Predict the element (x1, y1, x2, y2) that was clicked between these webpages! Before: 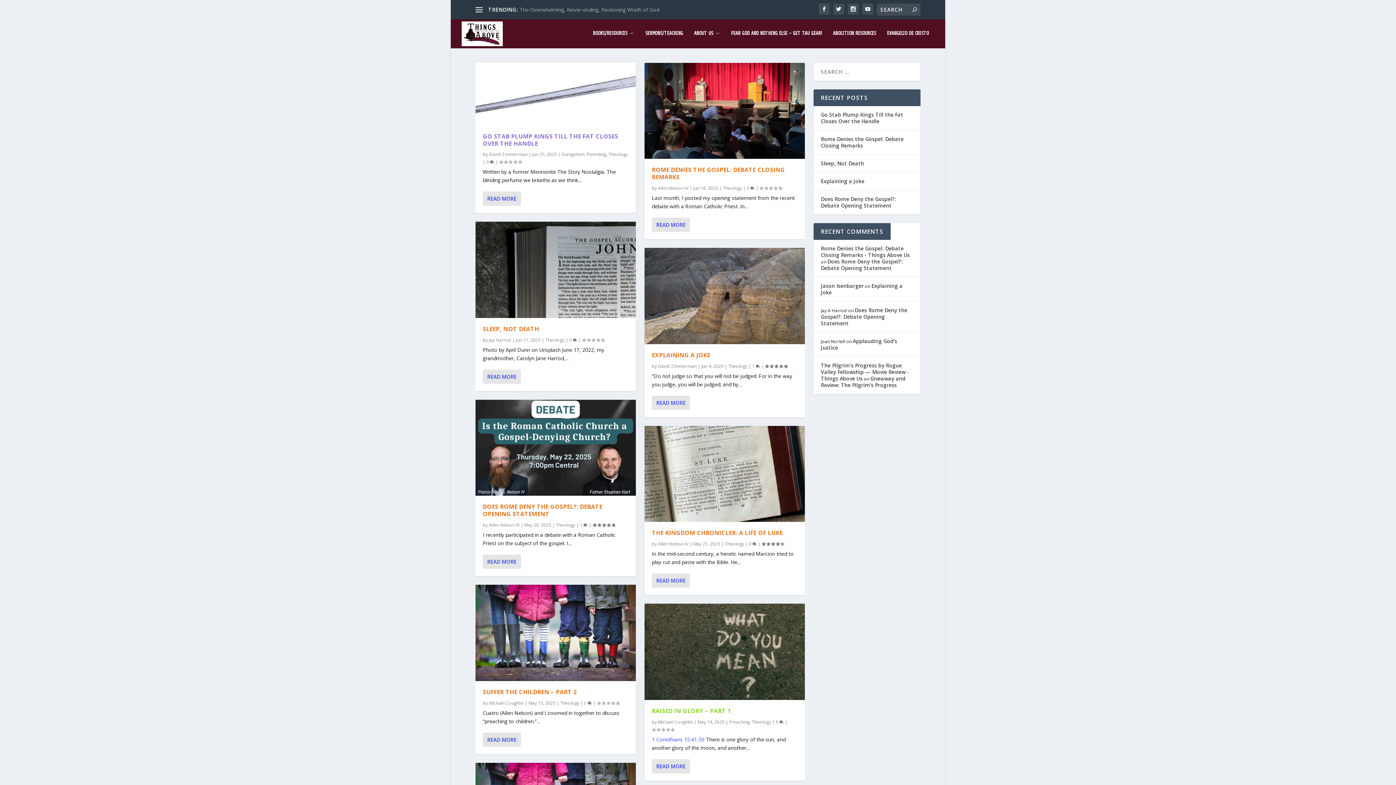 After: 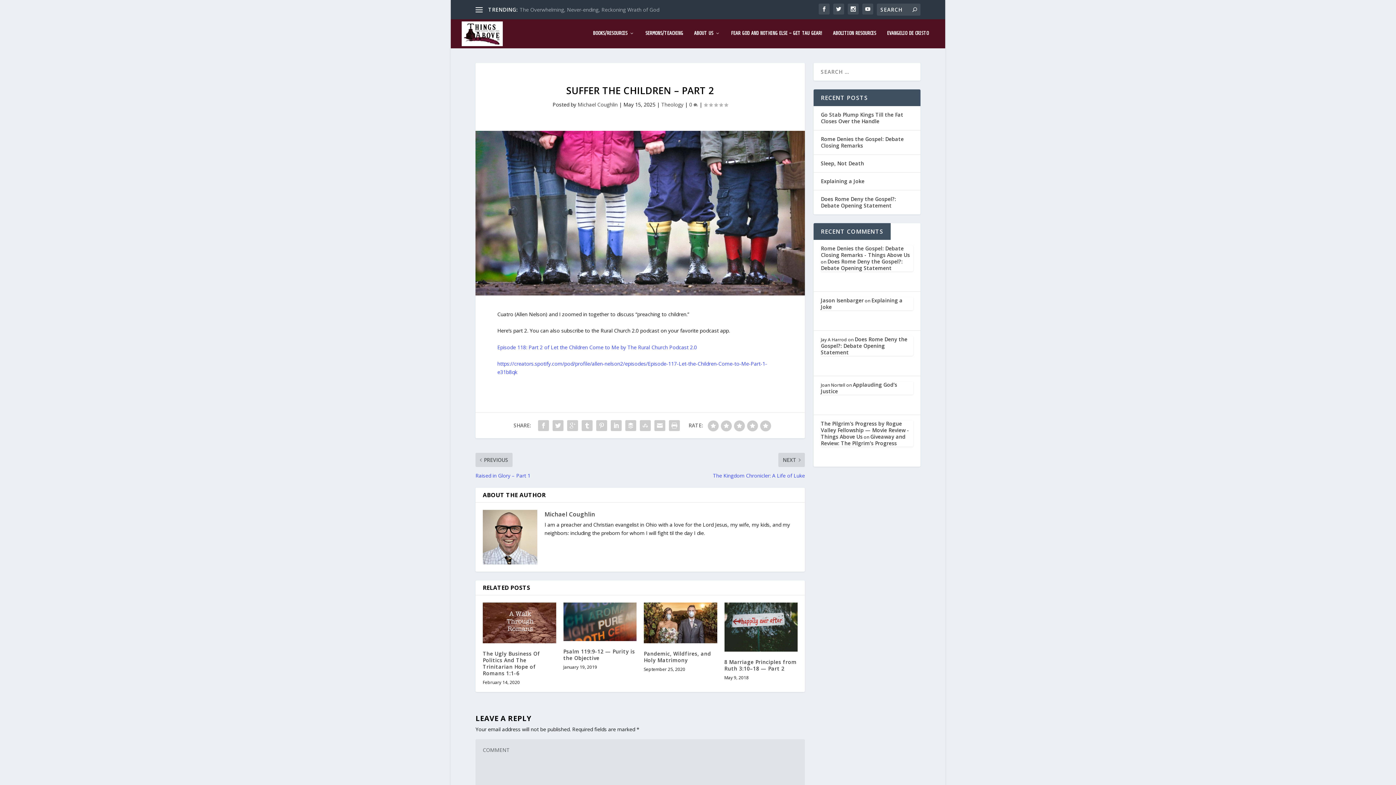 Action: bbox: (475, 585, 636, 681)